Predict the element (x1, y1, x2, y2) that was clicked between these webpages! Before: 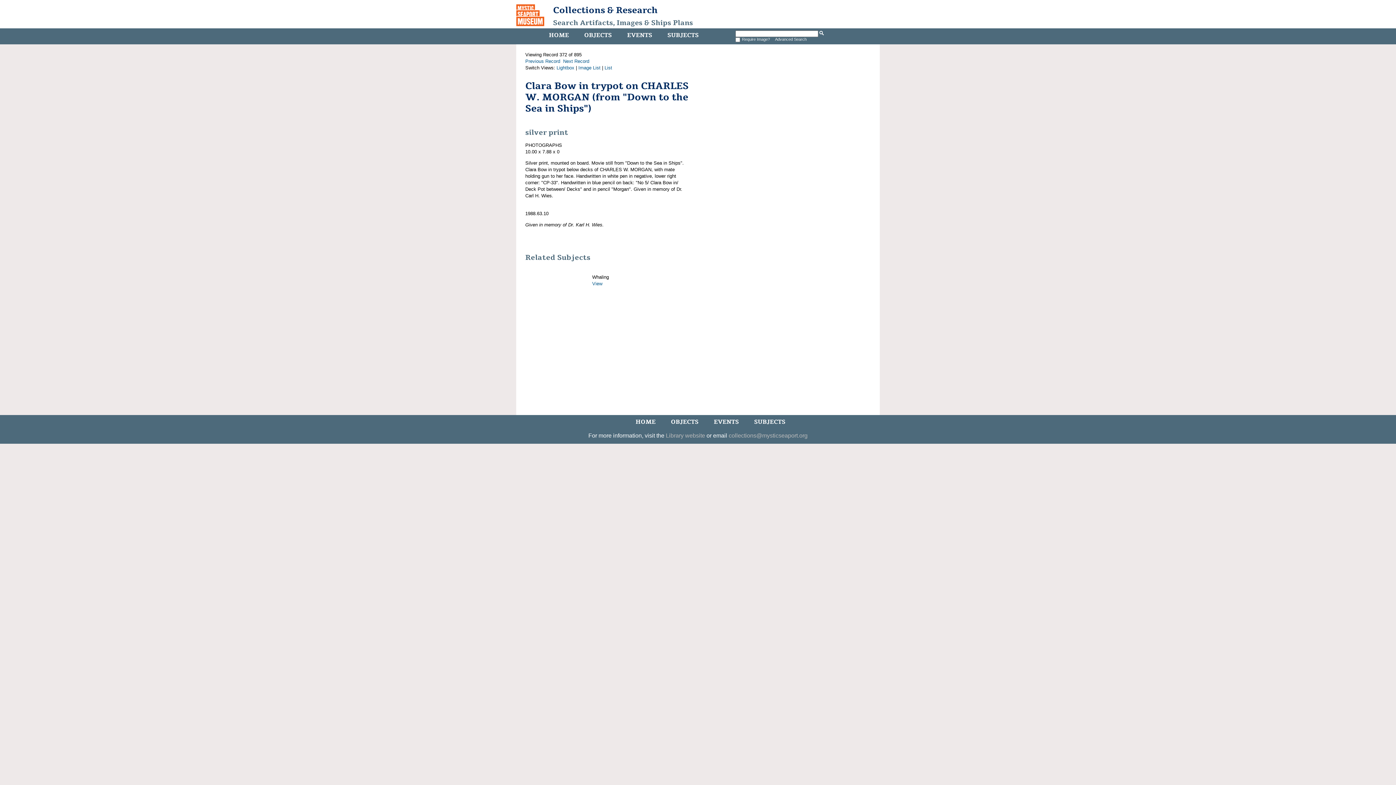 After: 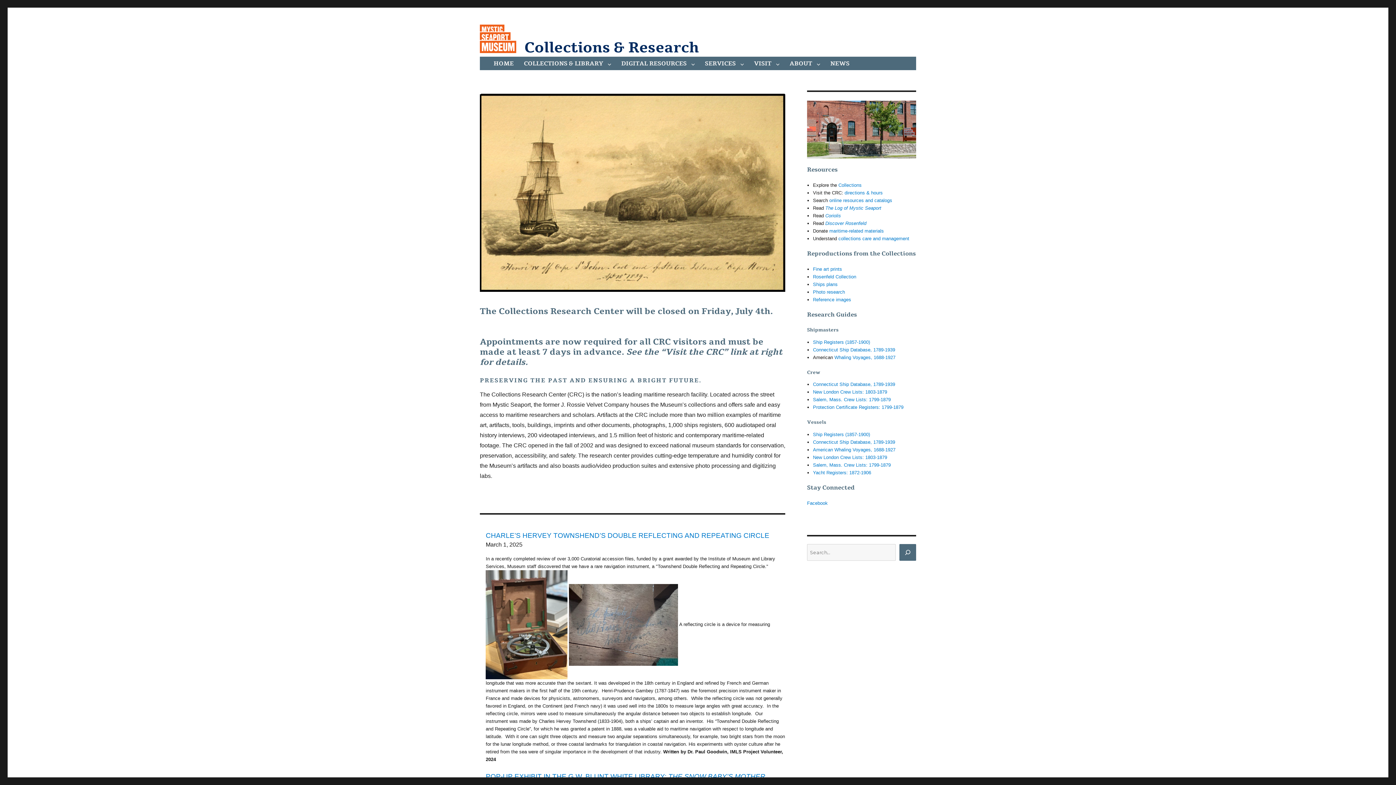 Action: label: Library website bbox: (666, 432, 705, 438)